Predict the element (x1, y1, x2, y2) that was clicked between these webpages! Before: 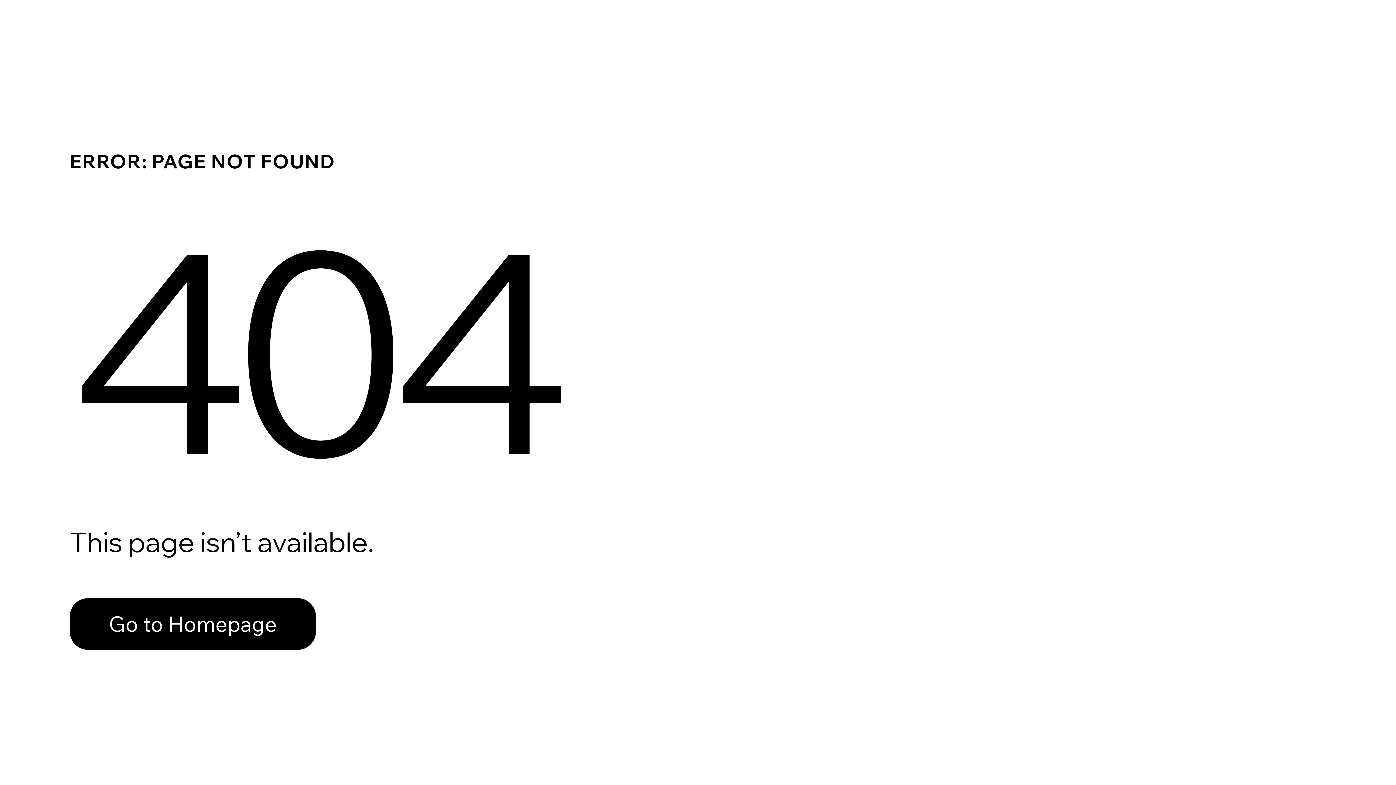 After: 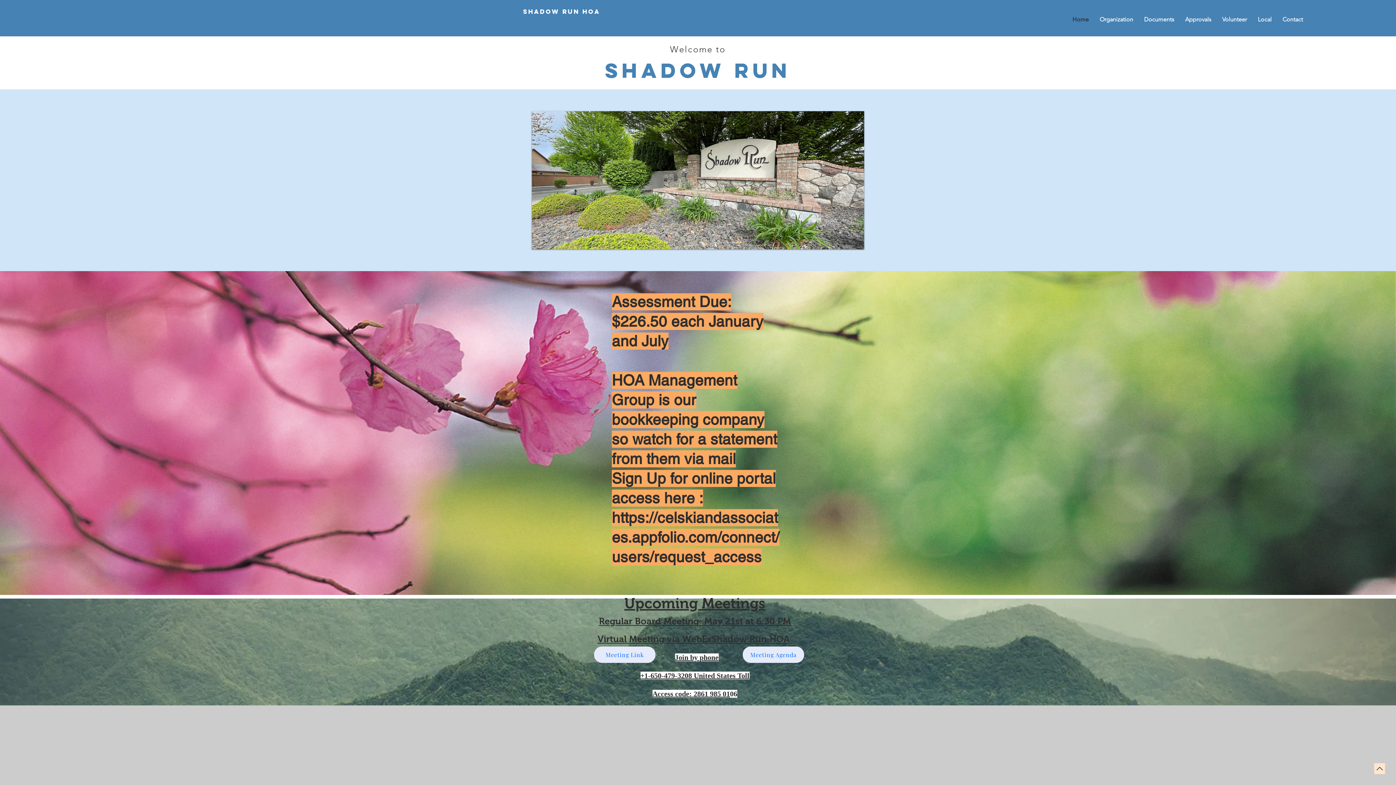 Action: label: Go to Homepage bbox: (69, 598, 316, 650)